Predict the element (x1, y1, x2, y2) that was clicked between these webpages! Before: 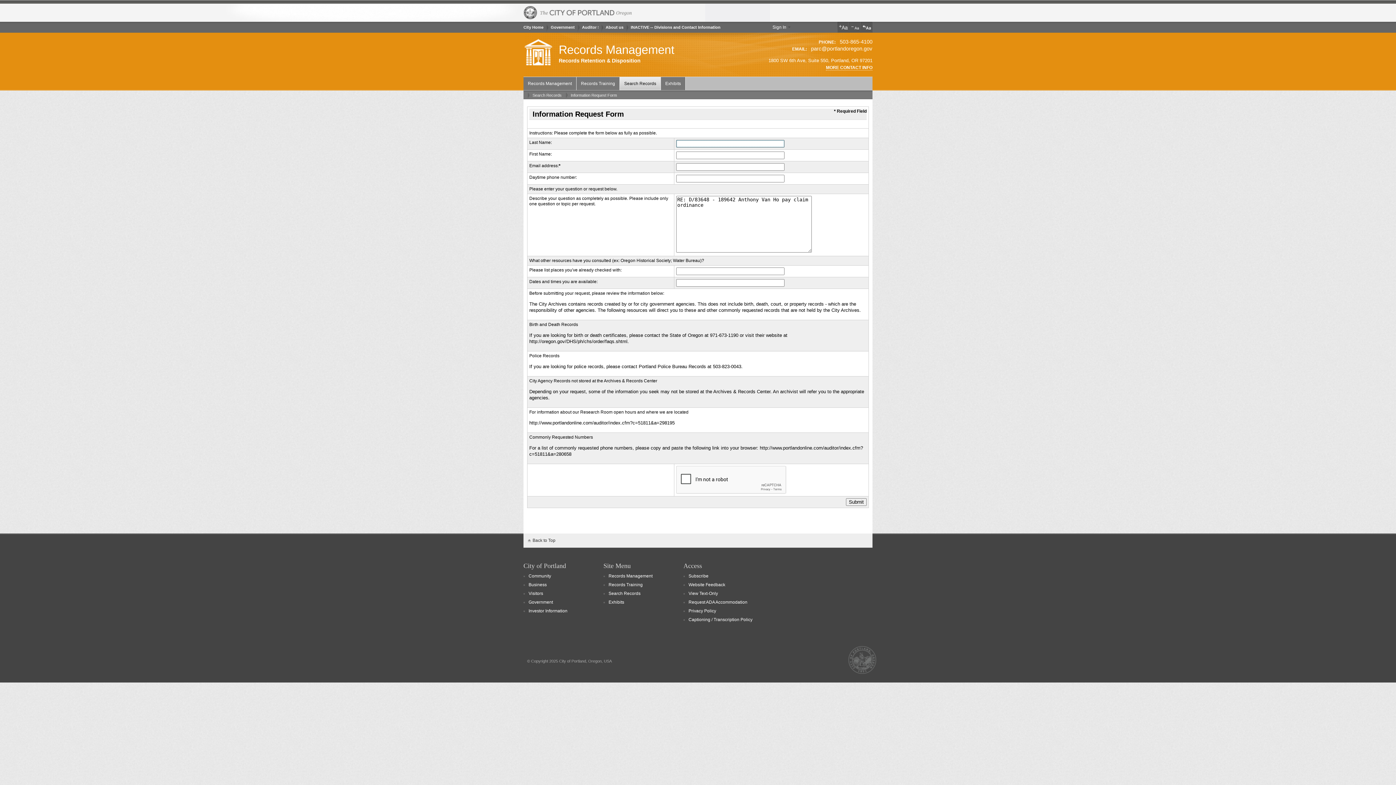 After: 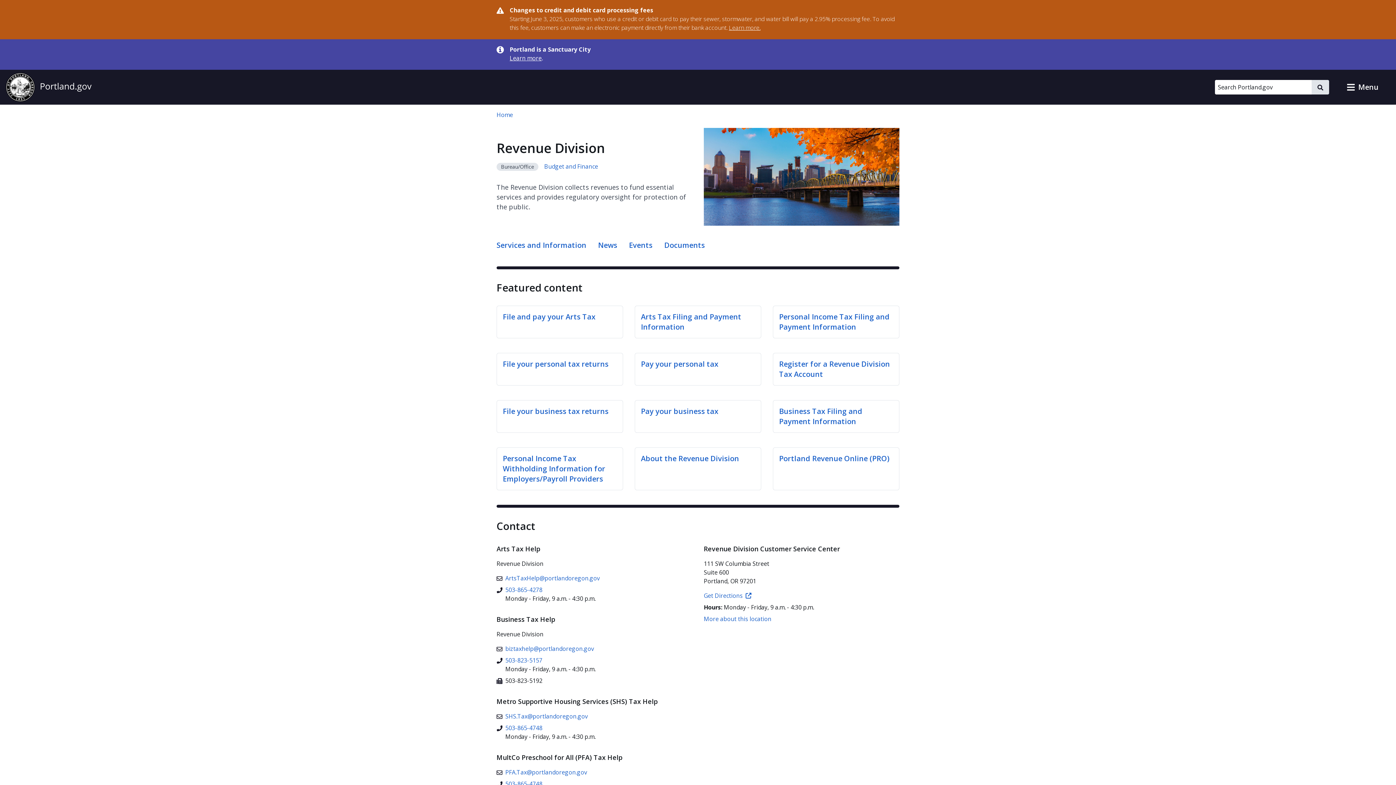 Action: label: Business bbox: (528, 582, 603, 588)